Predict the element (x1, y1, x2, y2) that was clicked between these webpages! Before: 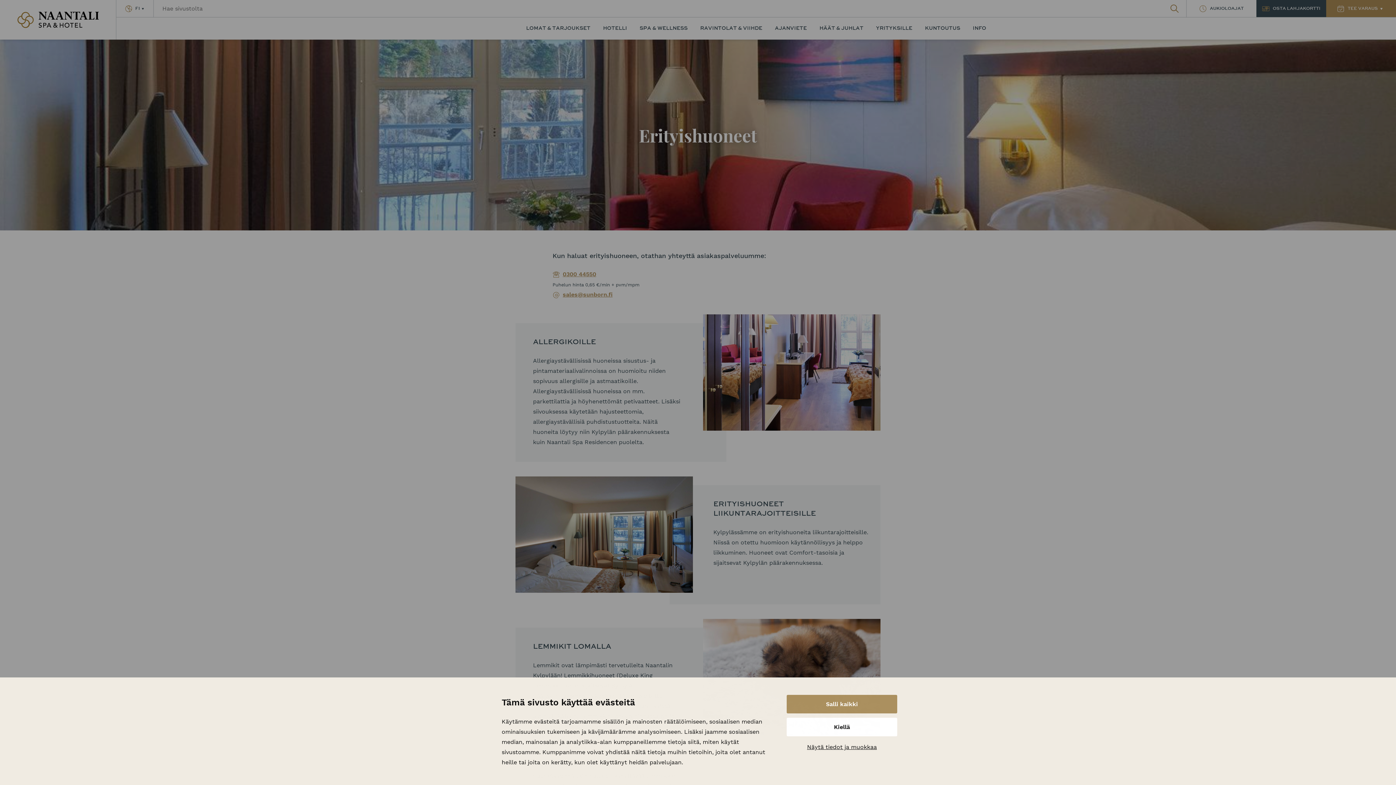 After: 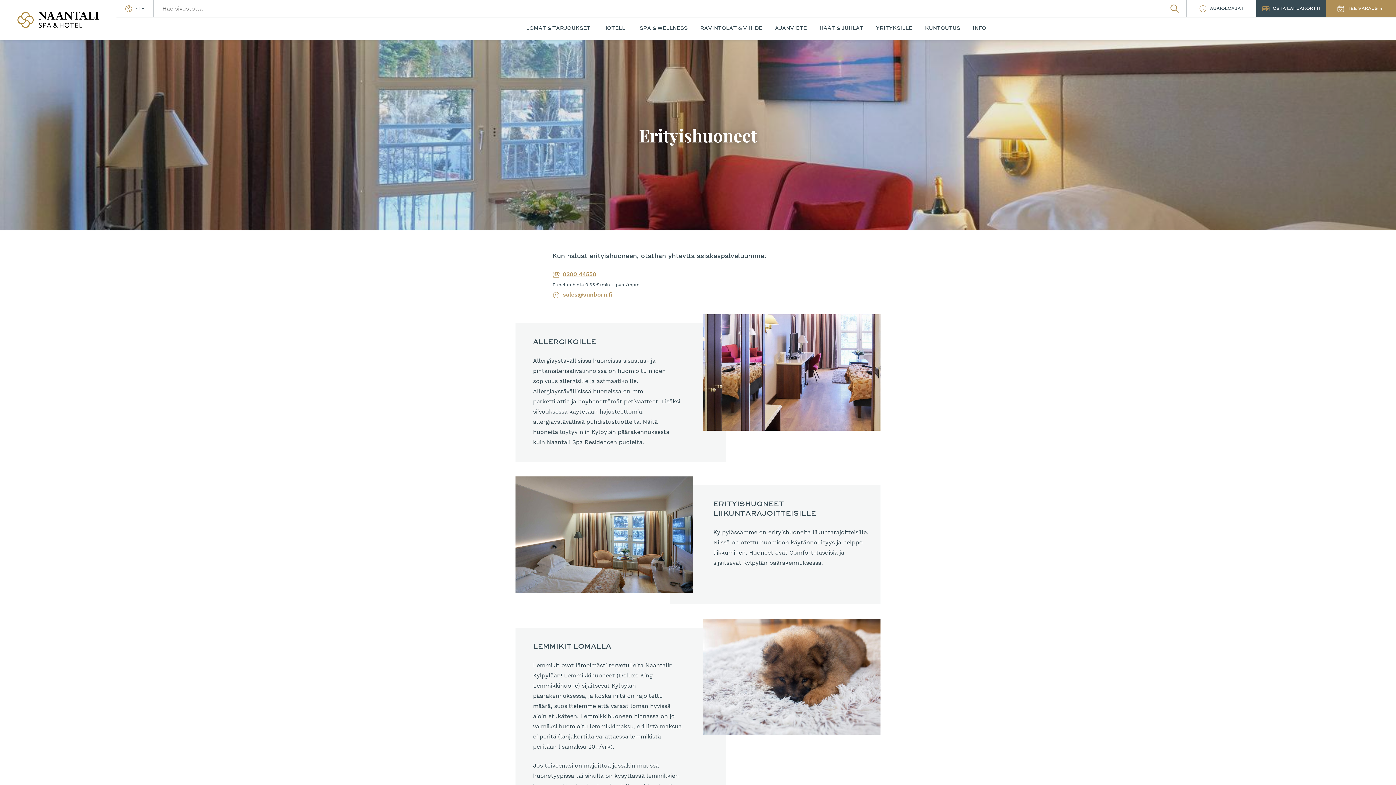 Action: bbox: (786, 695, 897, 713) label: Salli kaikki